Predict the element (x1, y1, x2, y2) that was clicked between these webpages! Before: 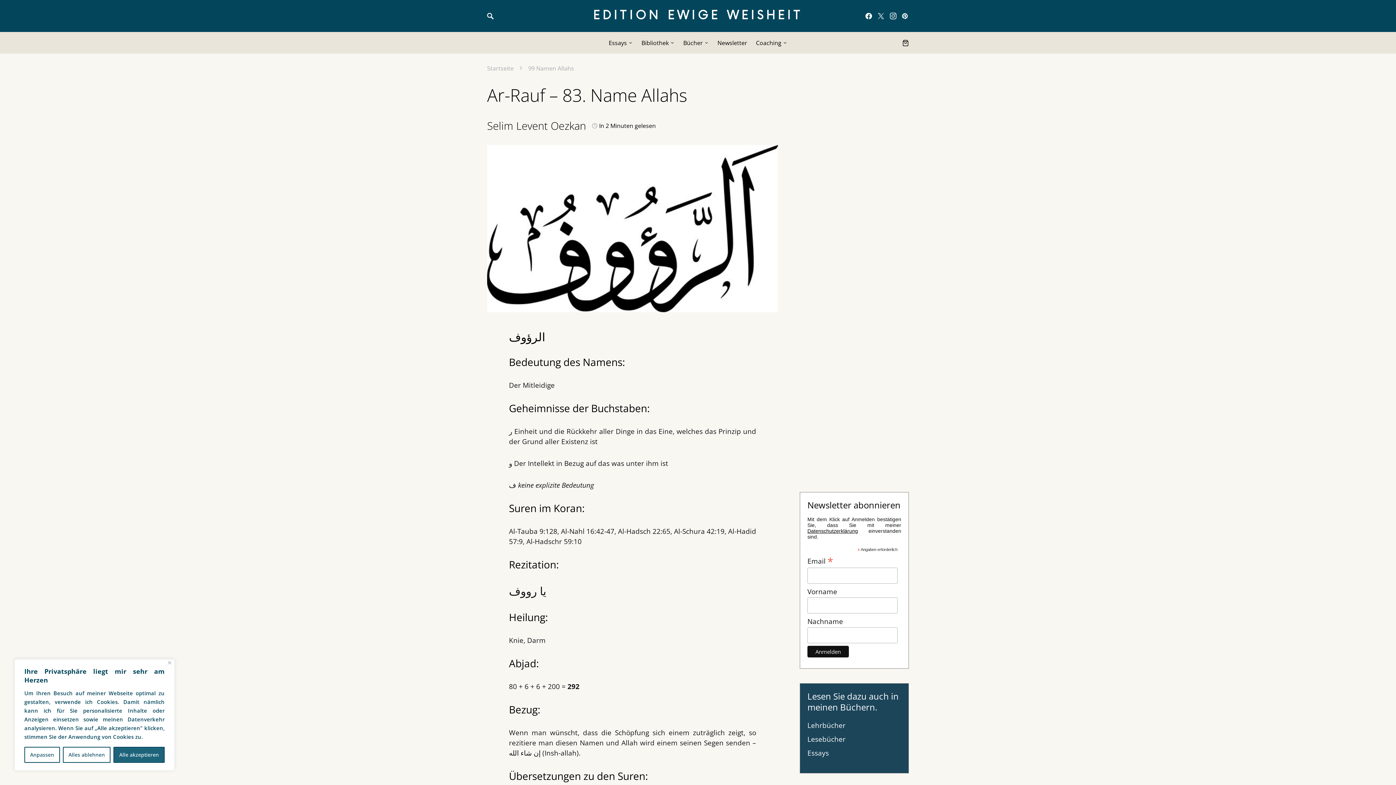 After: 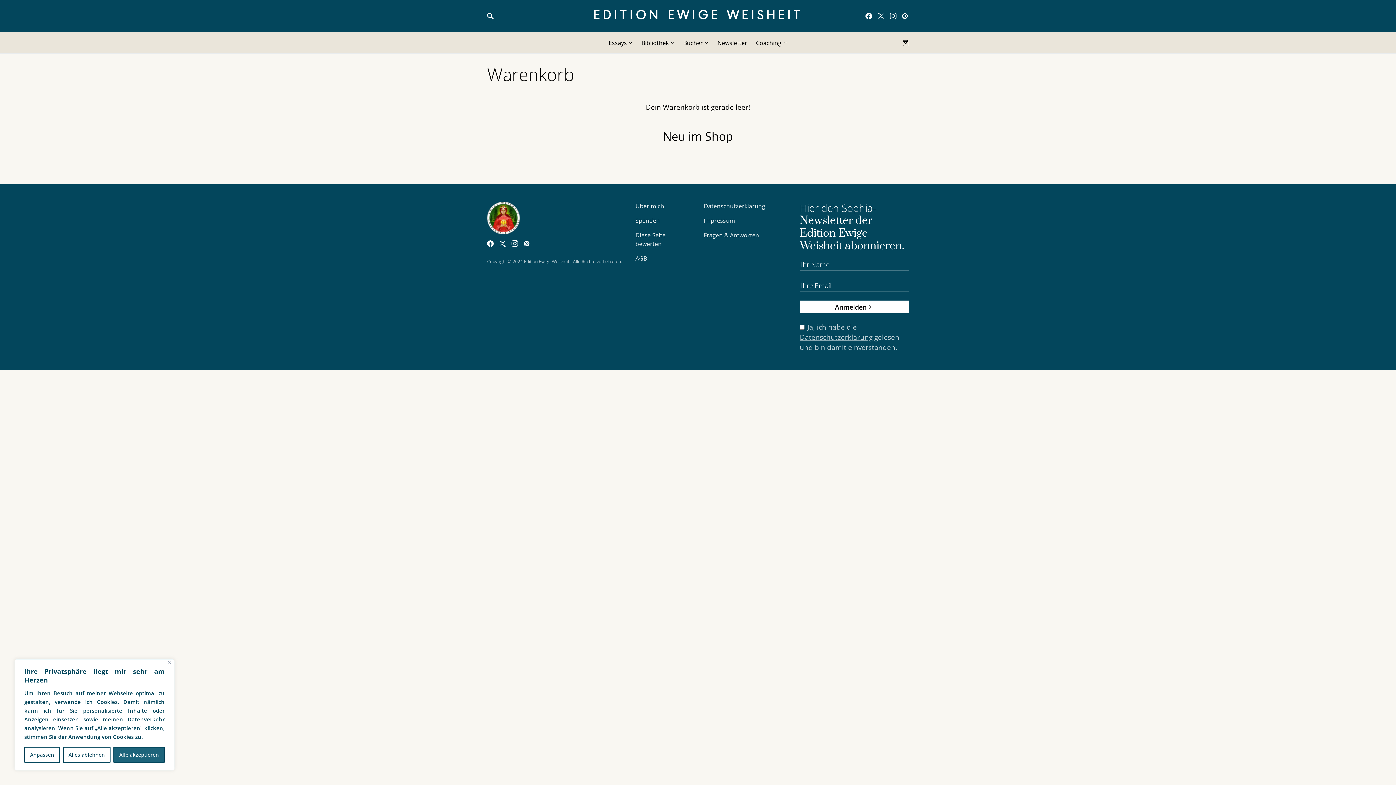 Action: bbox: (902, 36, 909, 48)